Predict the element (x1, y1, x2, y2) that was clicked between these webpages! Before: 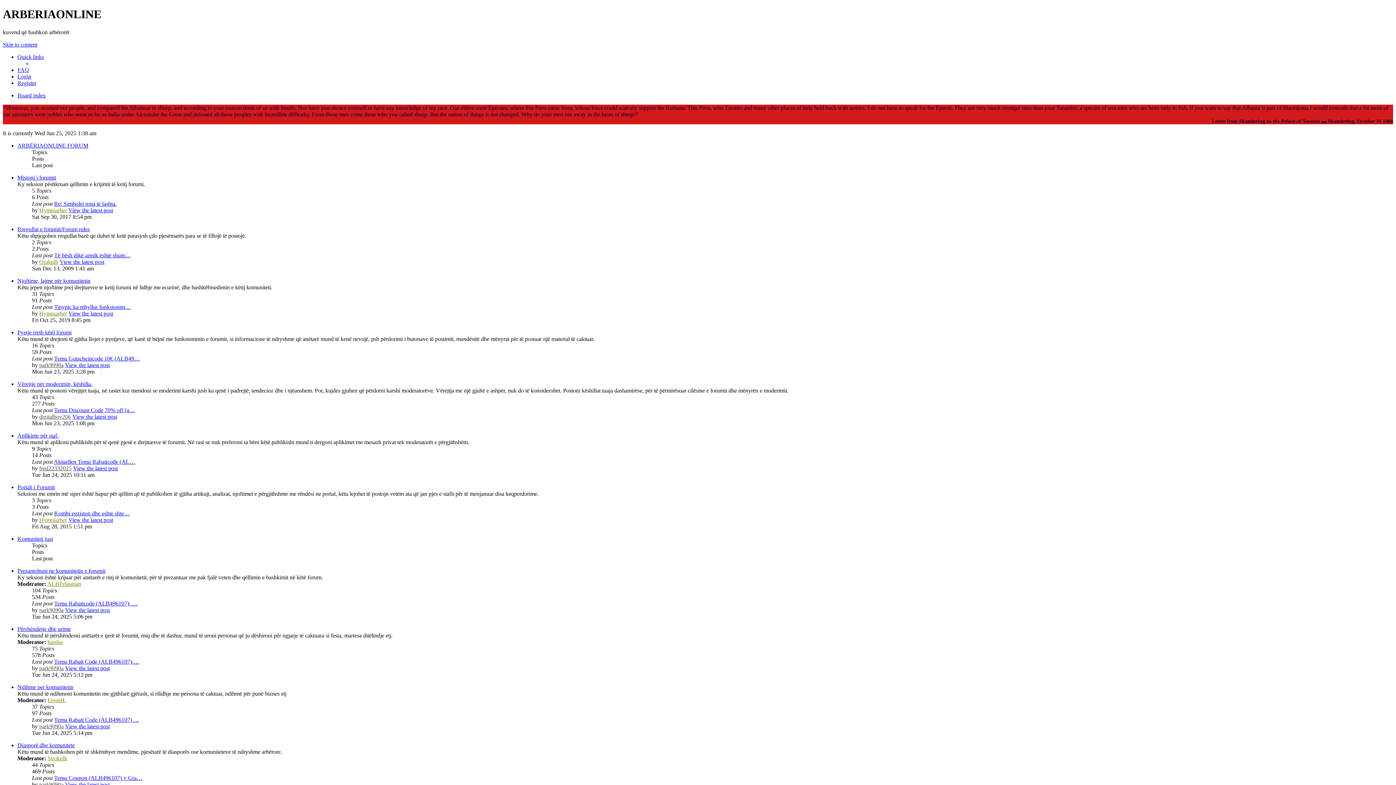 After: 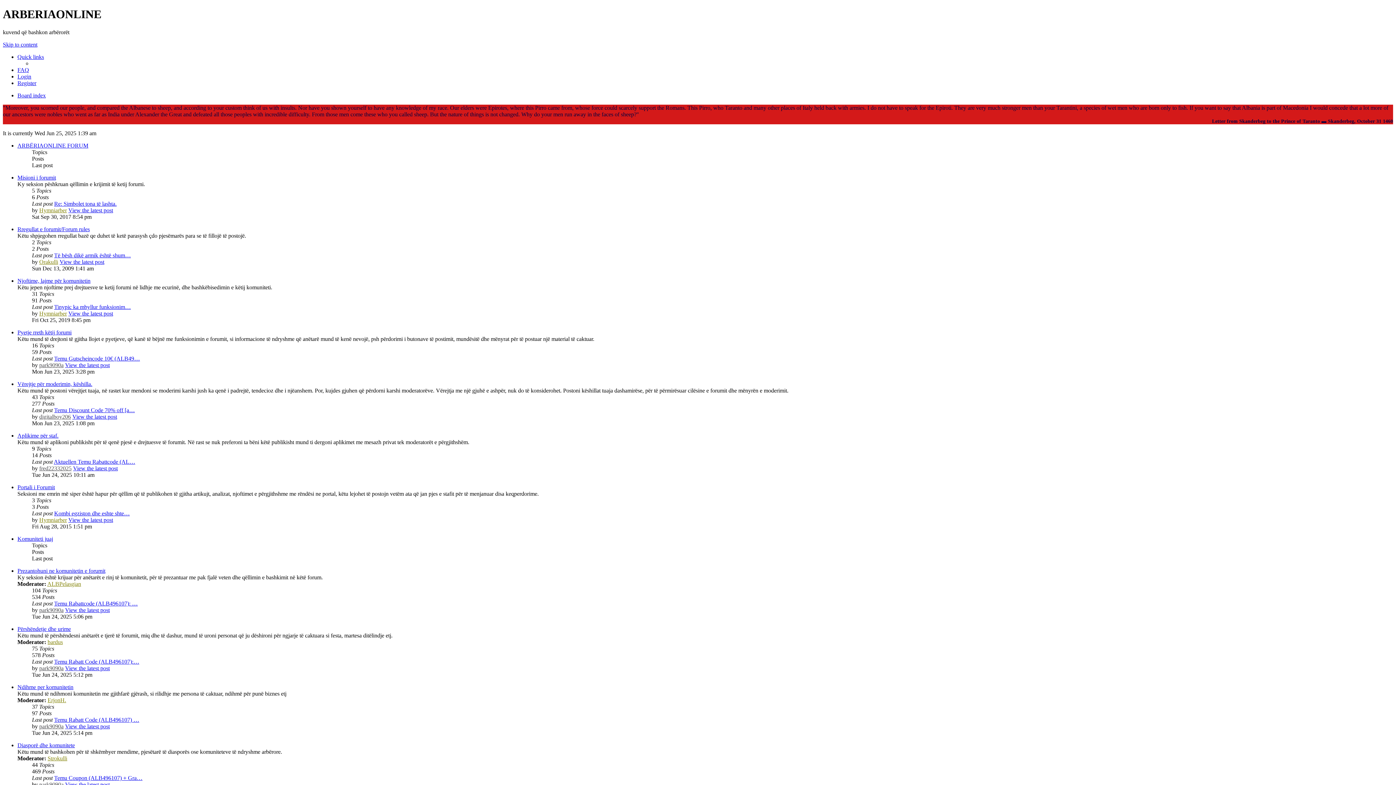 Action: label: Hymniarber bbox: (39, 207, 66, 213)